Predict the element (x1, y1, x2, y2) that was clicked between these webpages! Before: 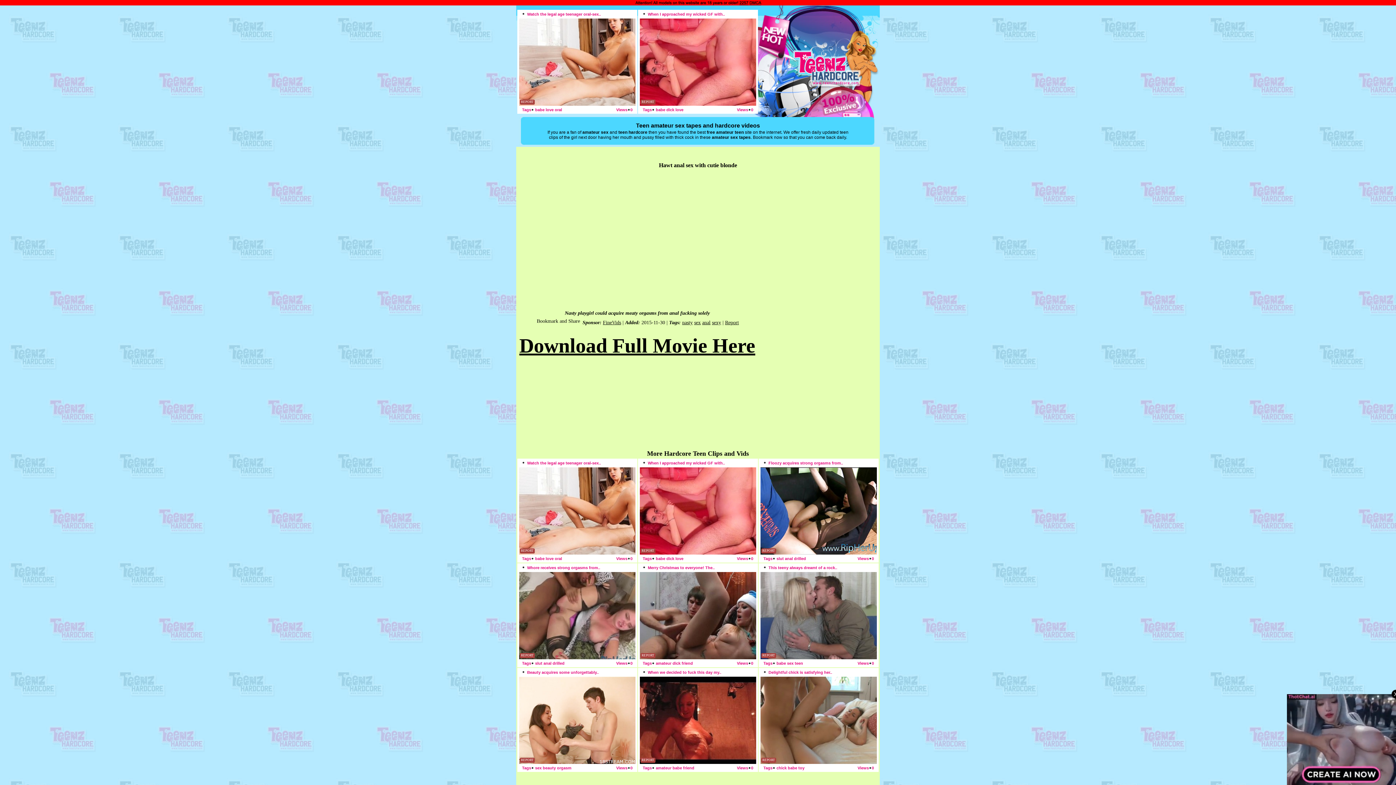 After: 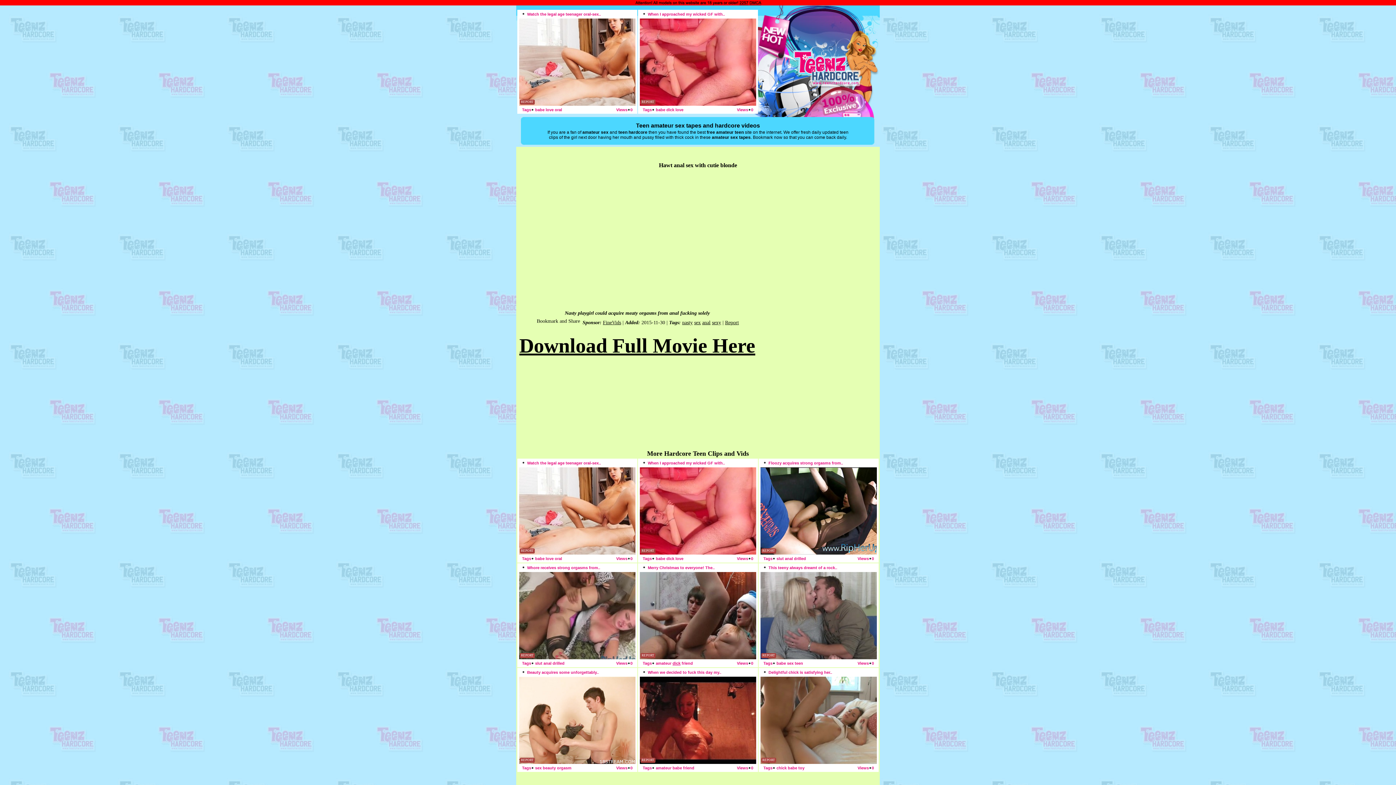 Action: bbox: (672, 661, 680, 665) label: dick